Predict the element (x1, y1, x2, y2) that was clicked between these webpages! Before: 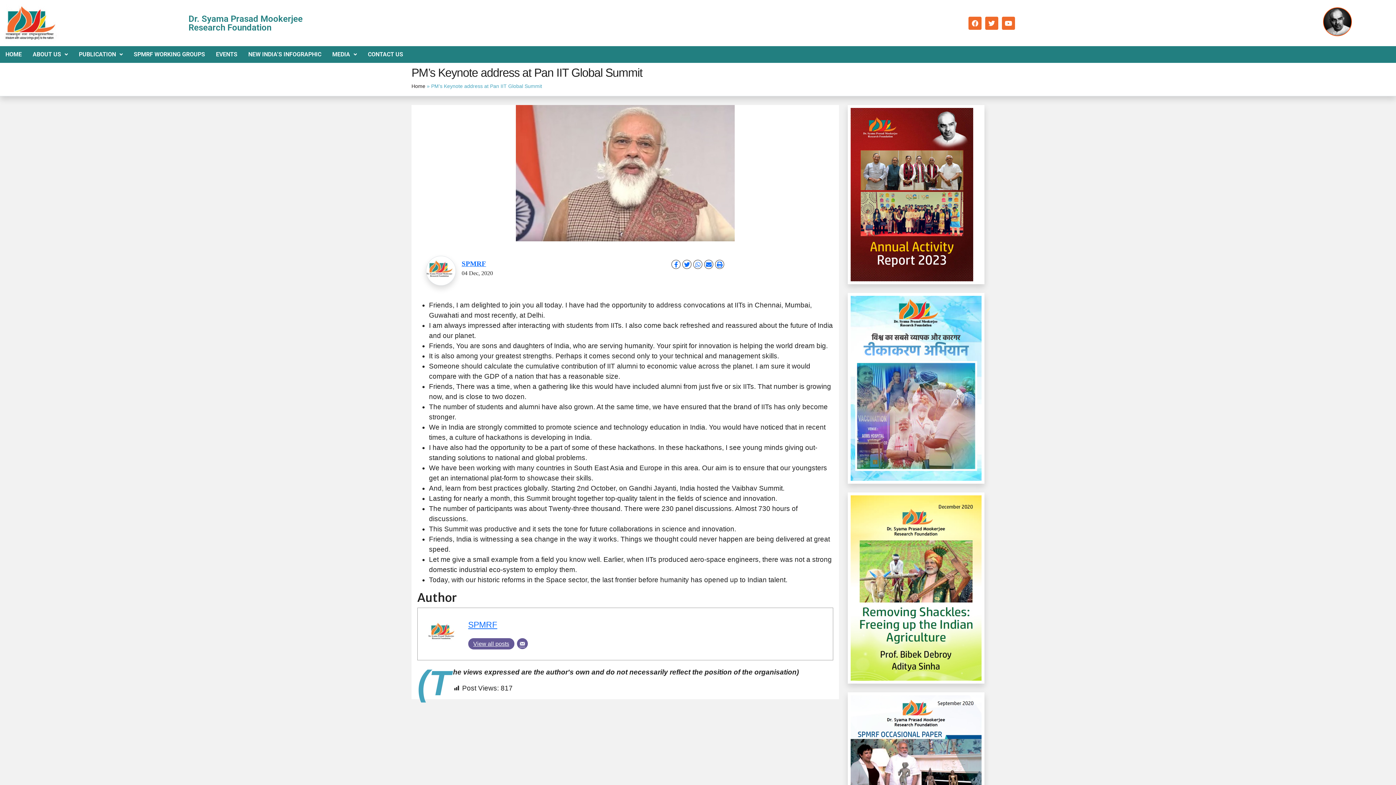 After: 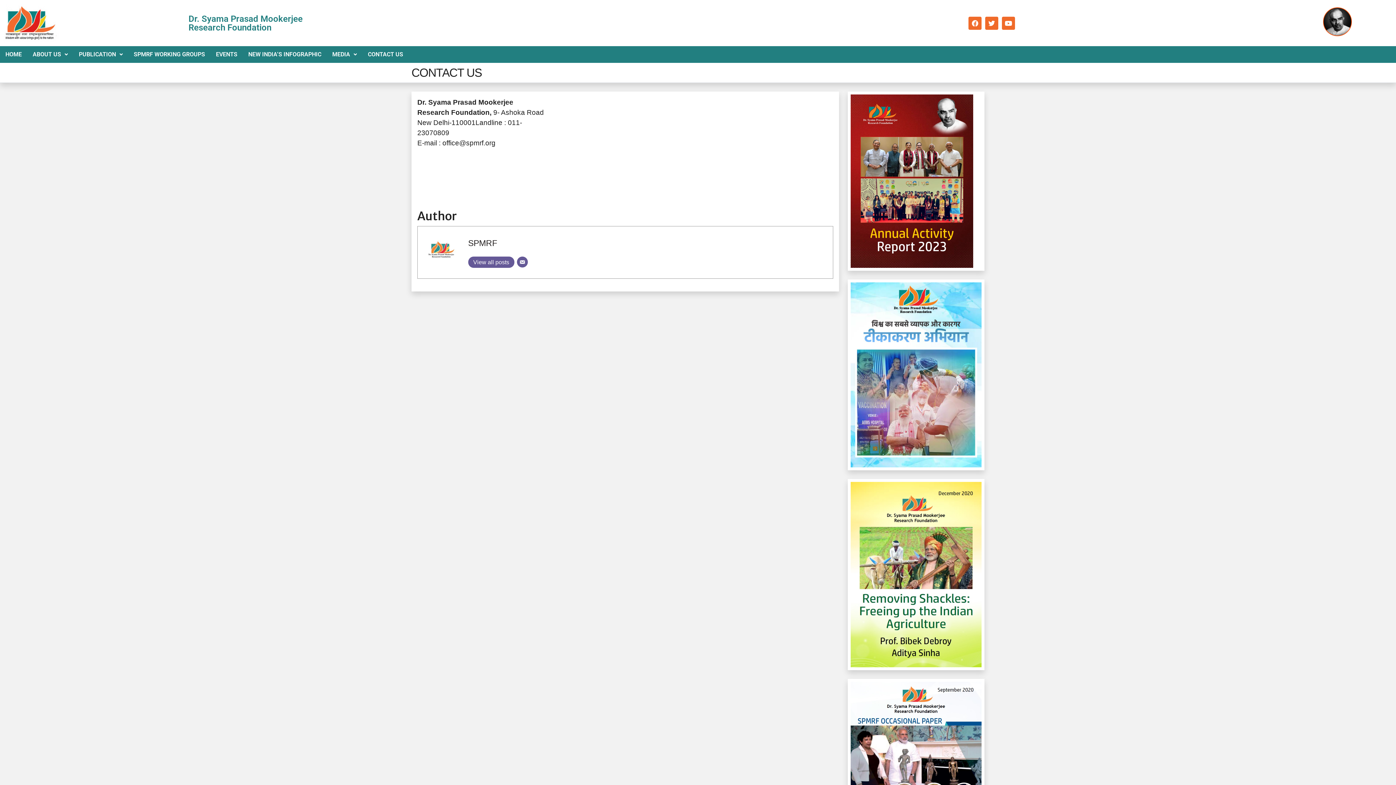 Action: bbox: (362, 46, 408, 62) label: CONTACT US